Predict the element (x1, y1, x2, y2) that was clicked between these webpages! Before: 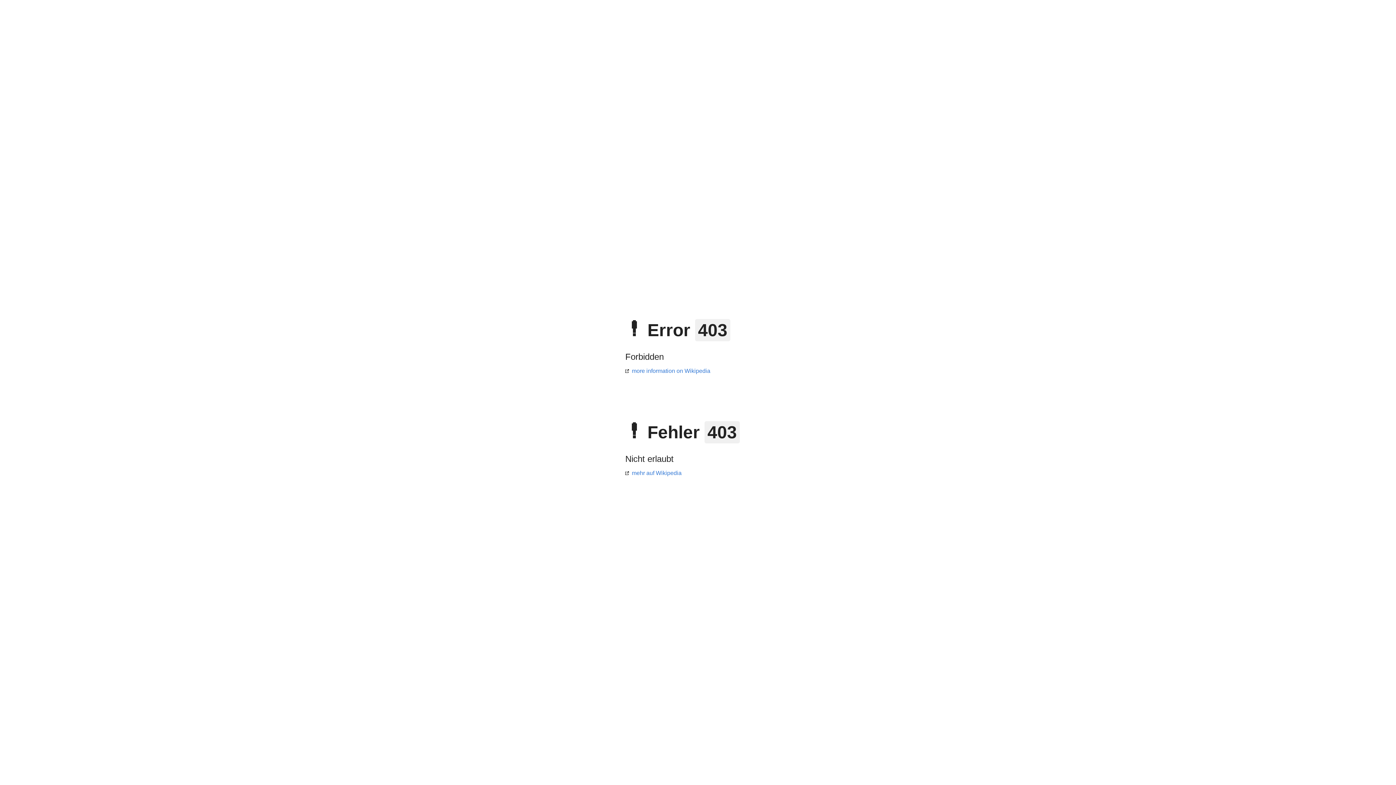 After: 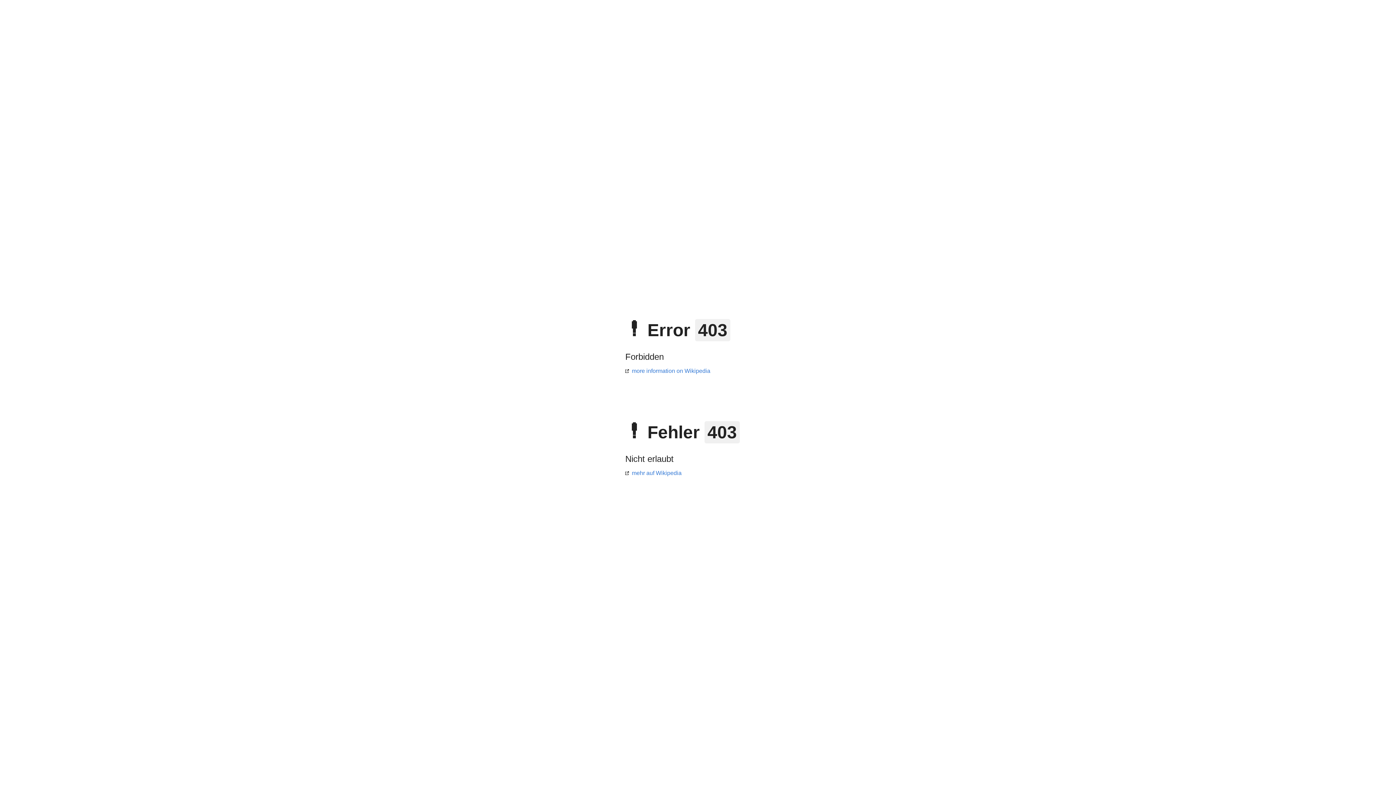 Action: label: more information on Wikipedia bbox: (625, 368, 710, 374)